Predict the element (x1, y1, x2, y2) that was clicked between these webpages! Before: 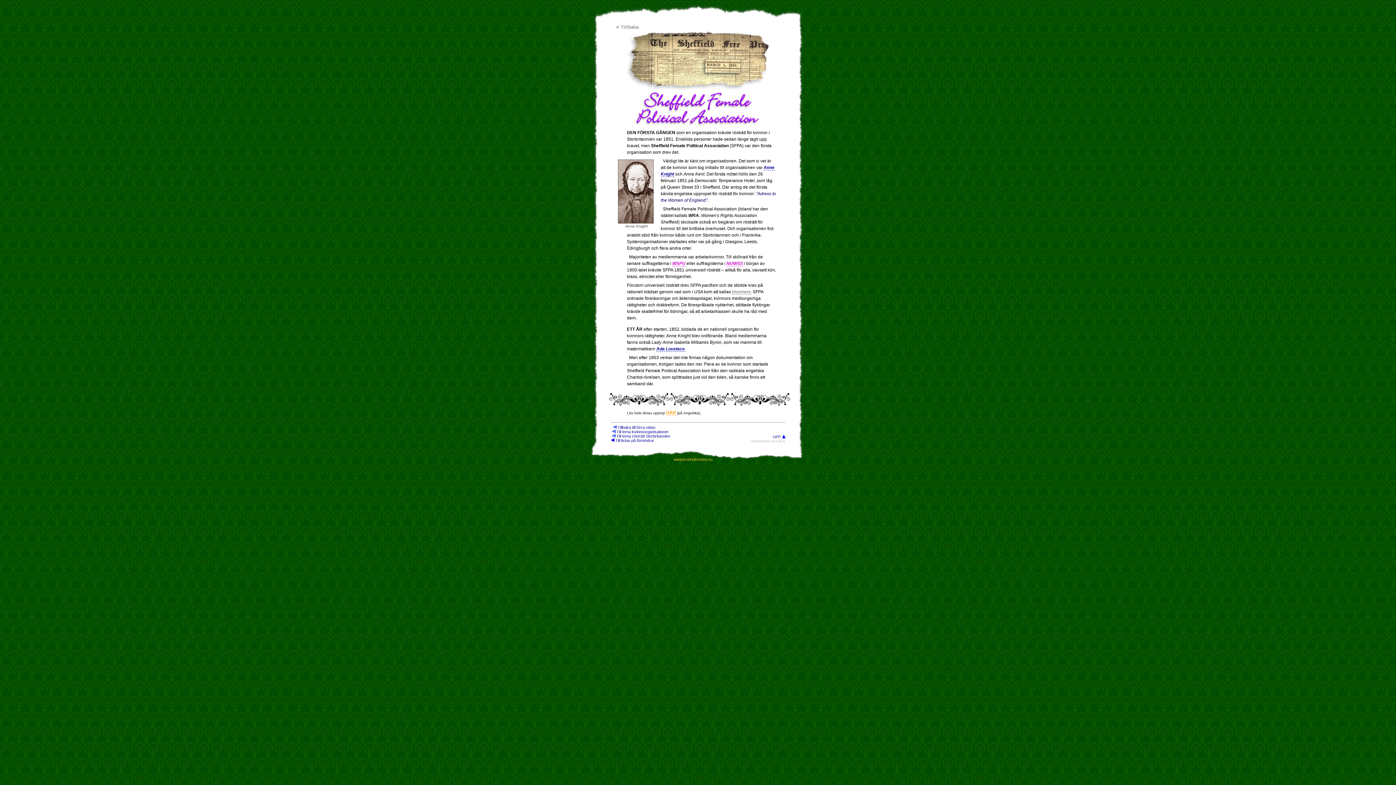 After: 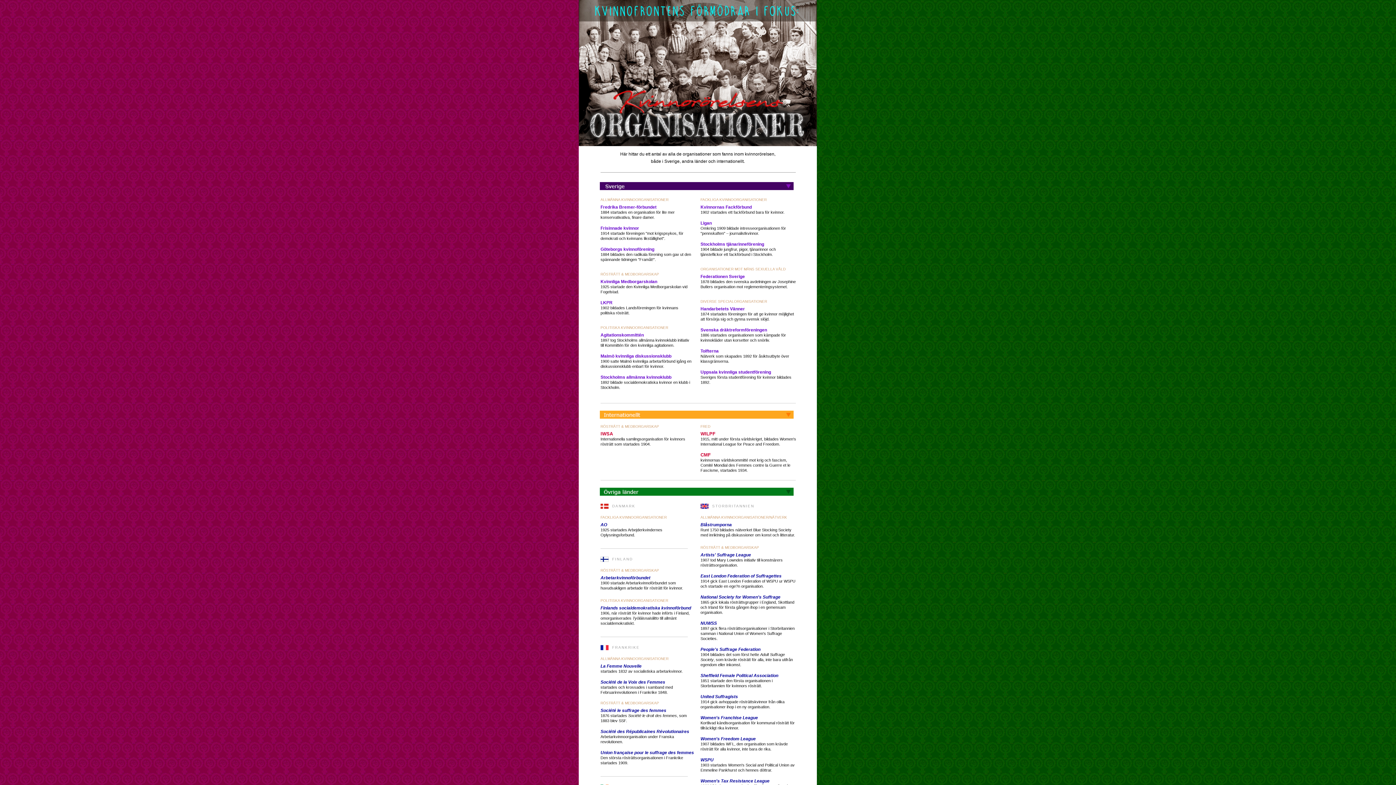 Action: bbox: (611, 429, 668, 434) label:  Till tema kvinnoorganisationer